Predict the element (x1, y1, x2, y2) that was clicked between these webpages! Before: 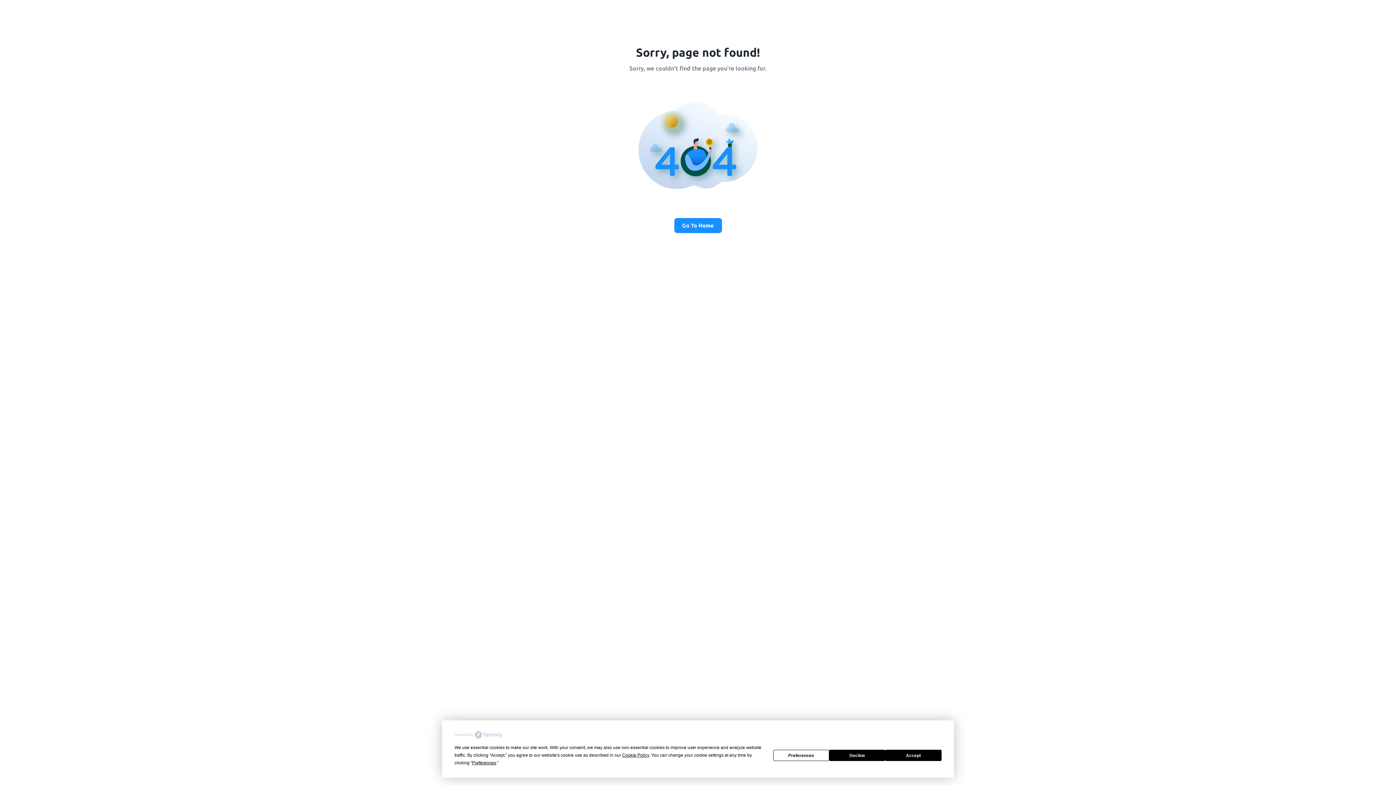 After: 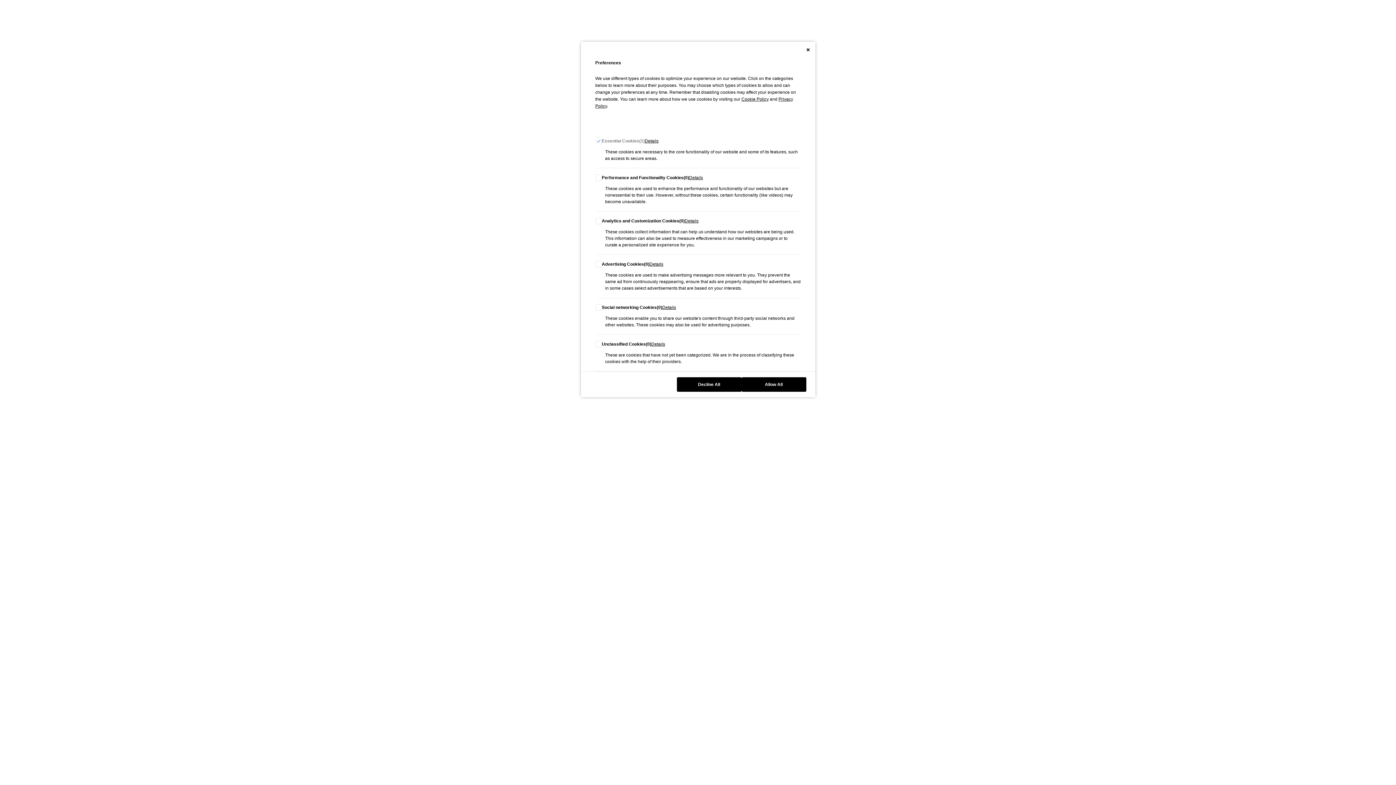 Action: bbox: (773, 750, 829, 761) label: Preferences